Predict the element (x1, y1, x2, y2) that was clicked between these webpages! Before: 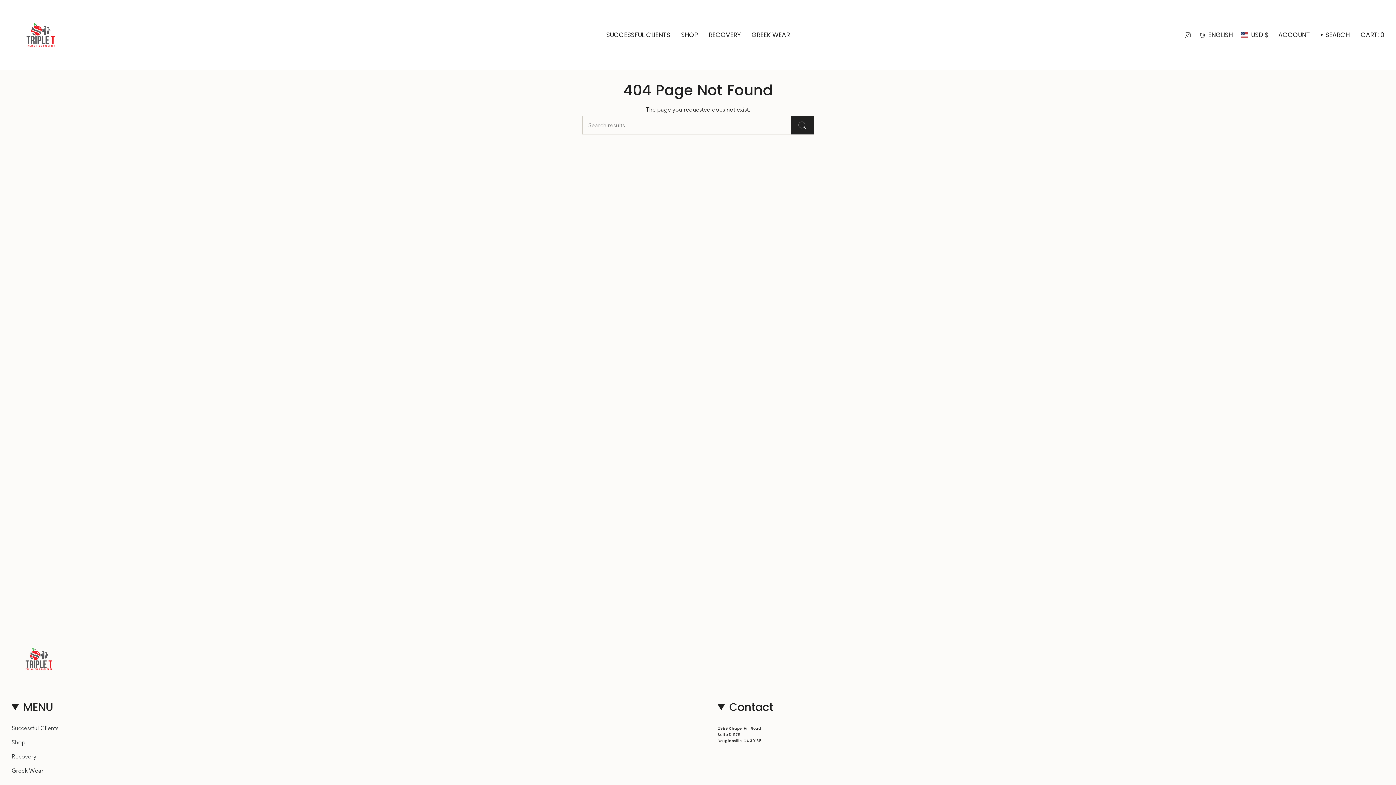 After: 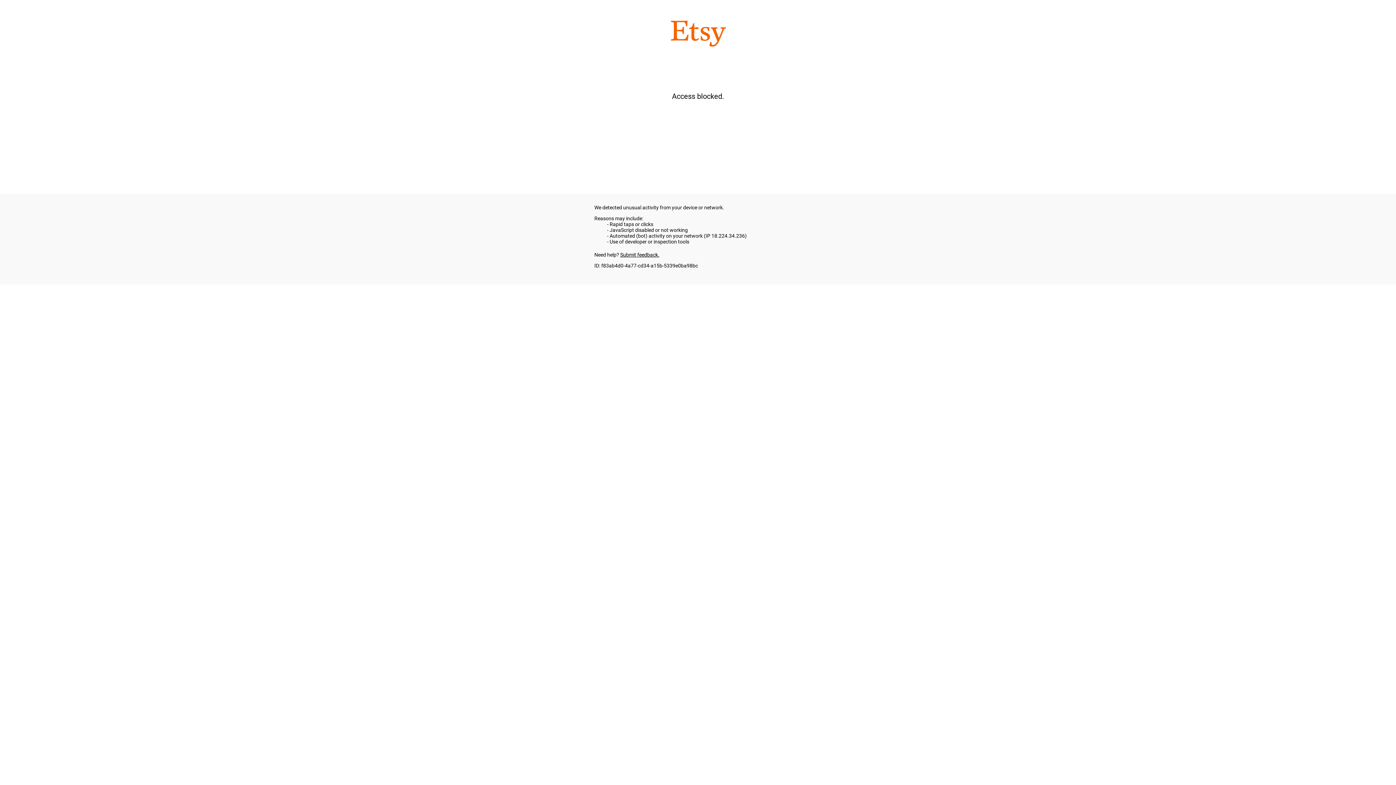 Action: label: Recovery bbox: (11, 753, 36, 760)